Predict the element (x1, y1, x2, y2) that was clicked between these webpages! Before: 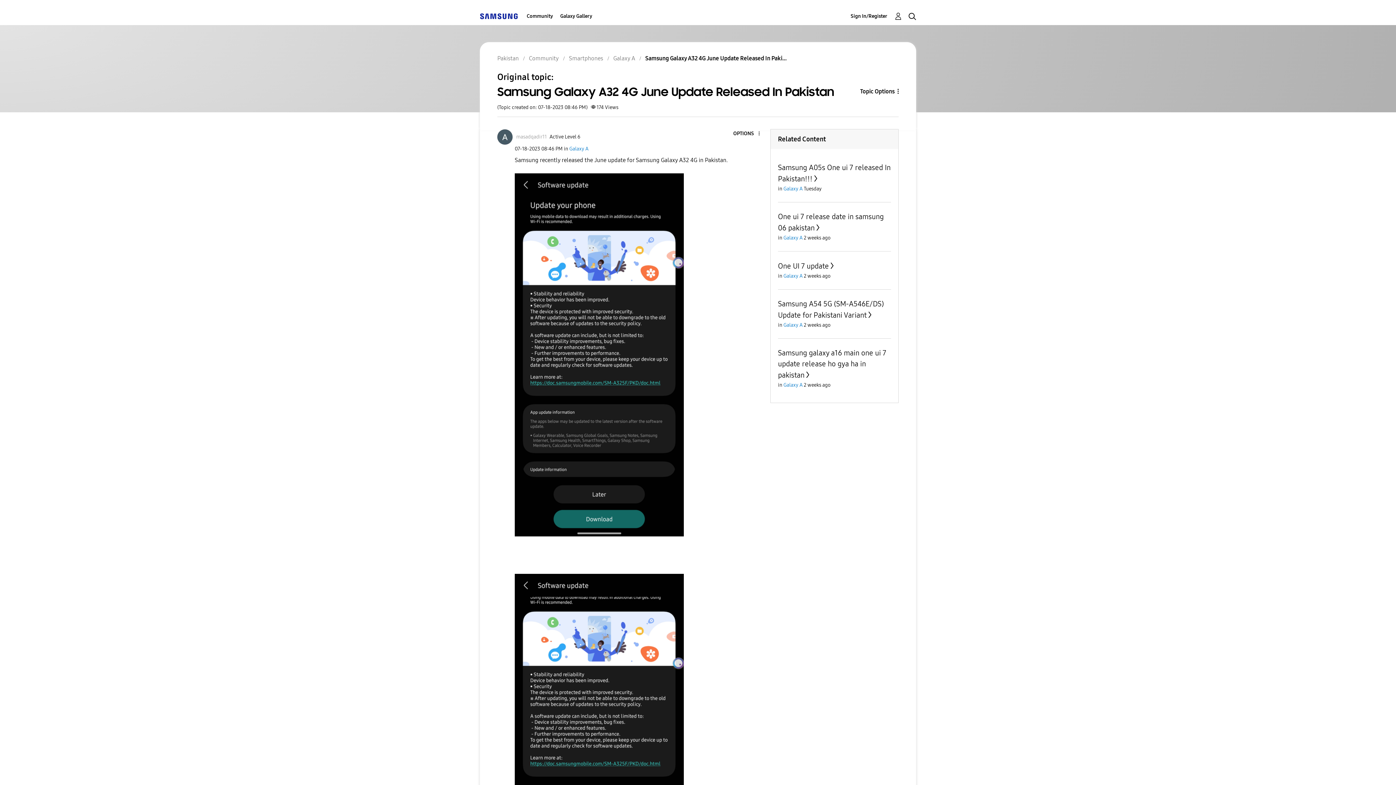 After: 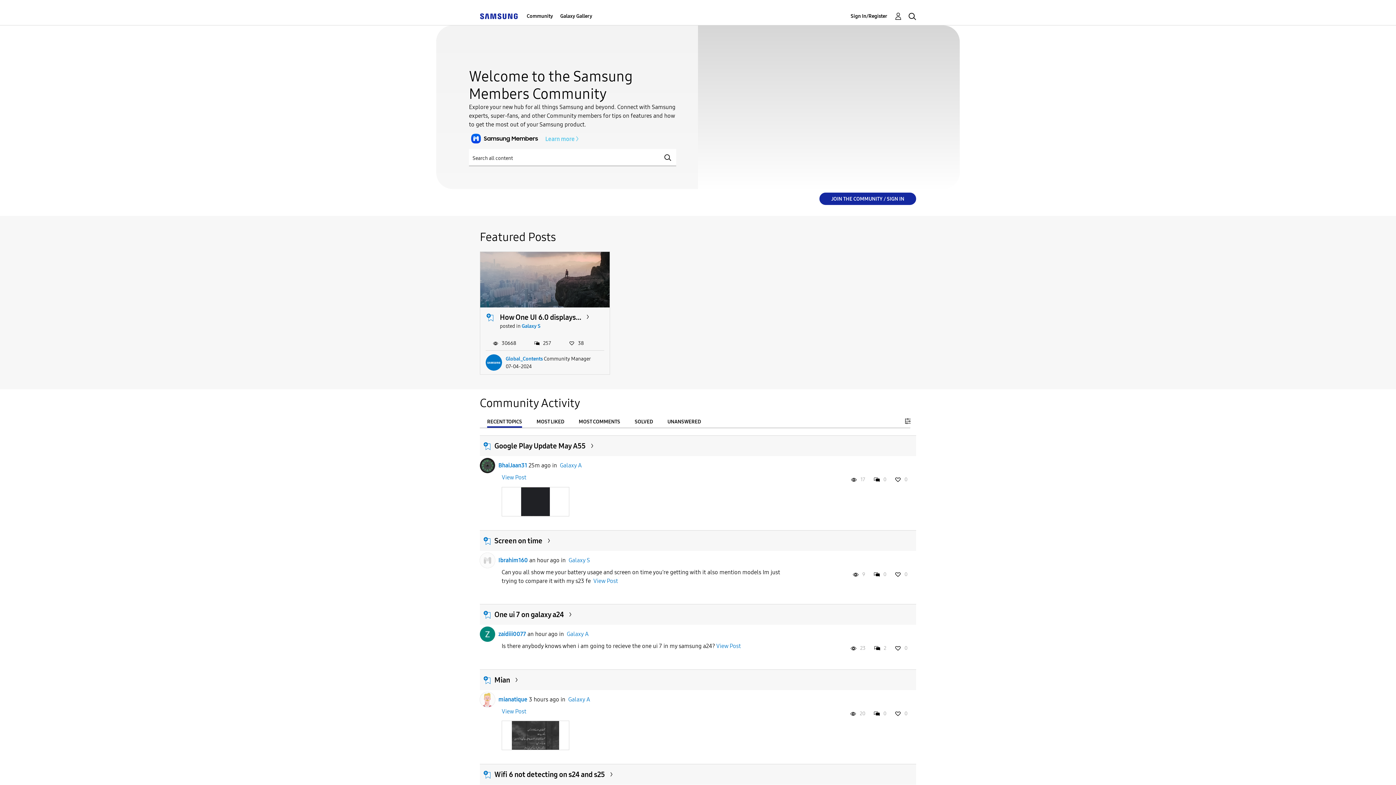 Action: label: Pakistan bbox: (497, 54, 518, 61)